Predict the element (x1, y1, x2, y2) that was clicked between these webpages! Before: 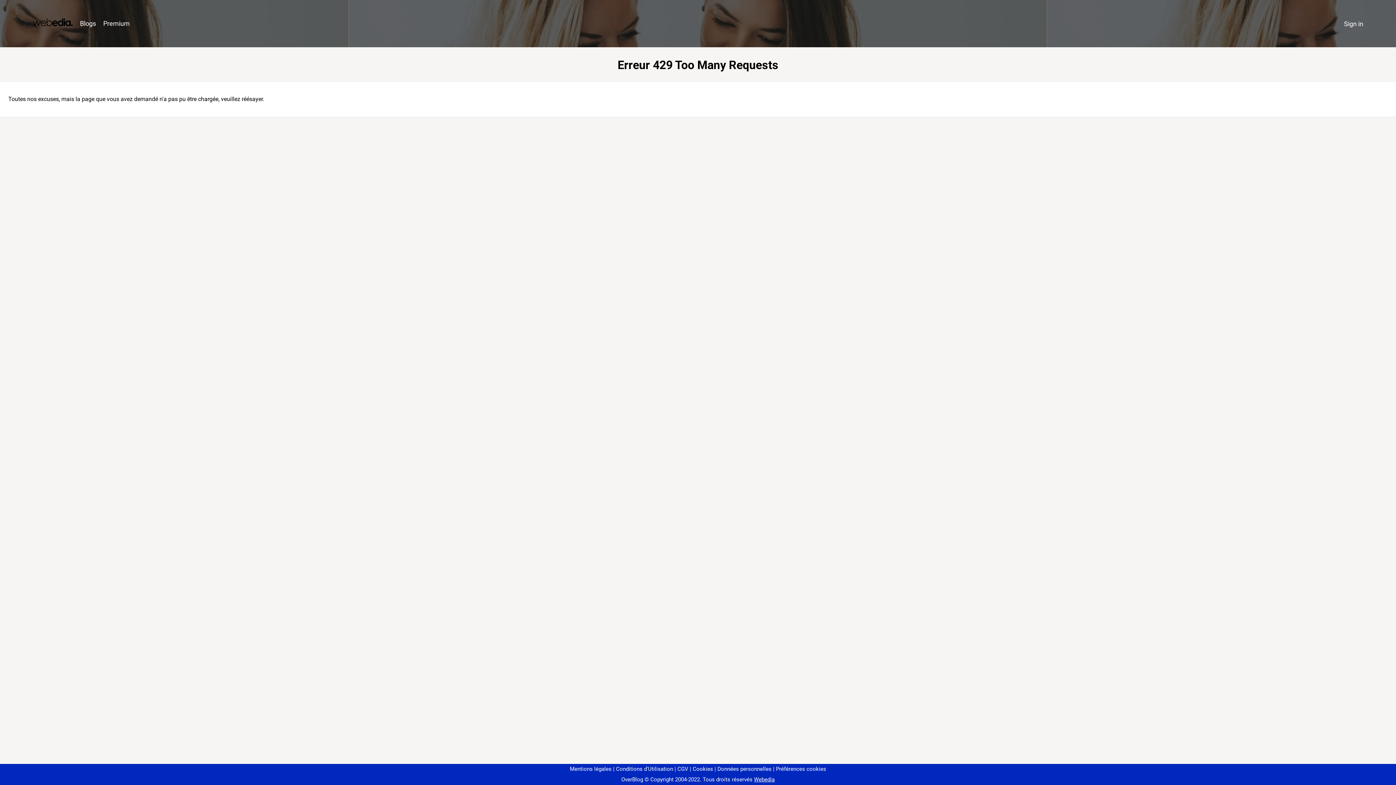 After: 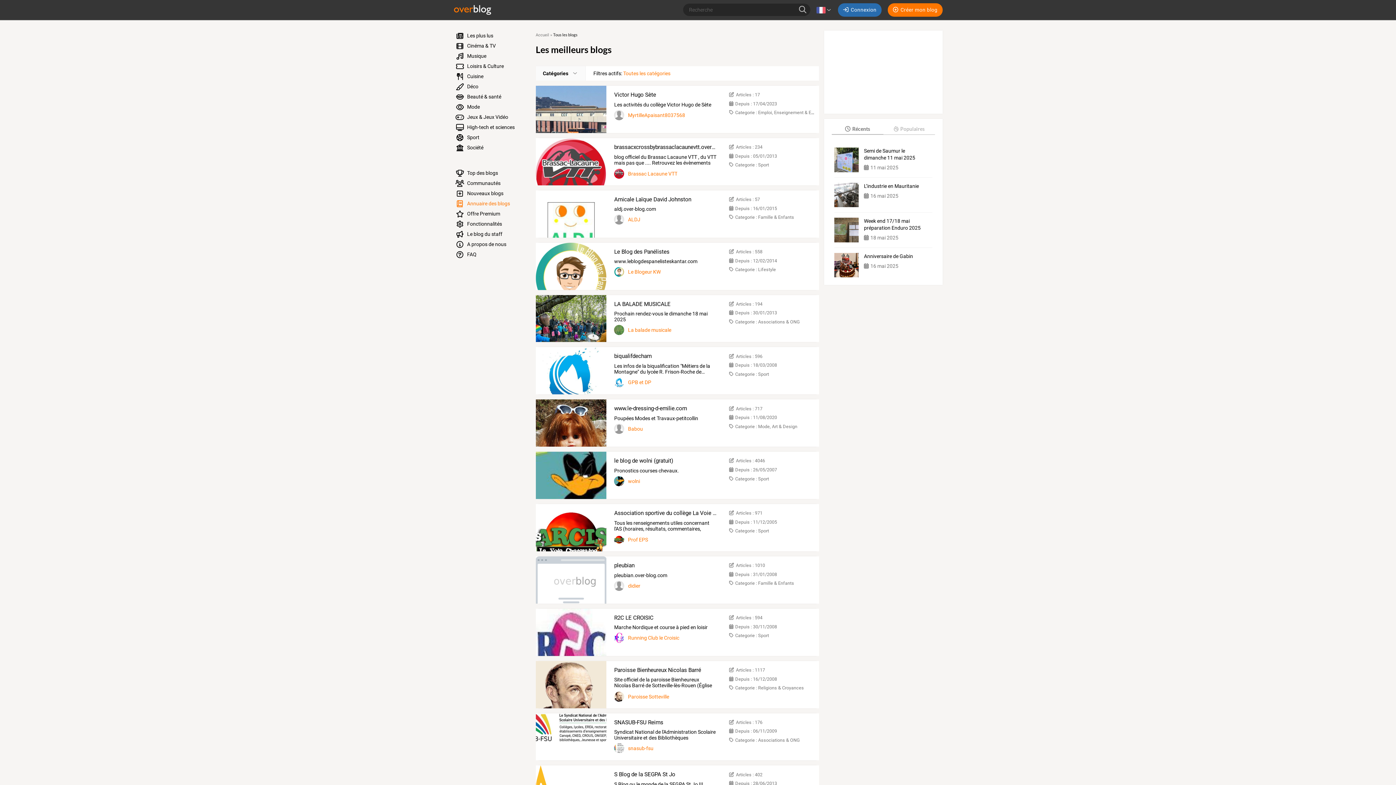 Action: label: Blogs bbox: (76, 16, 99, 31)